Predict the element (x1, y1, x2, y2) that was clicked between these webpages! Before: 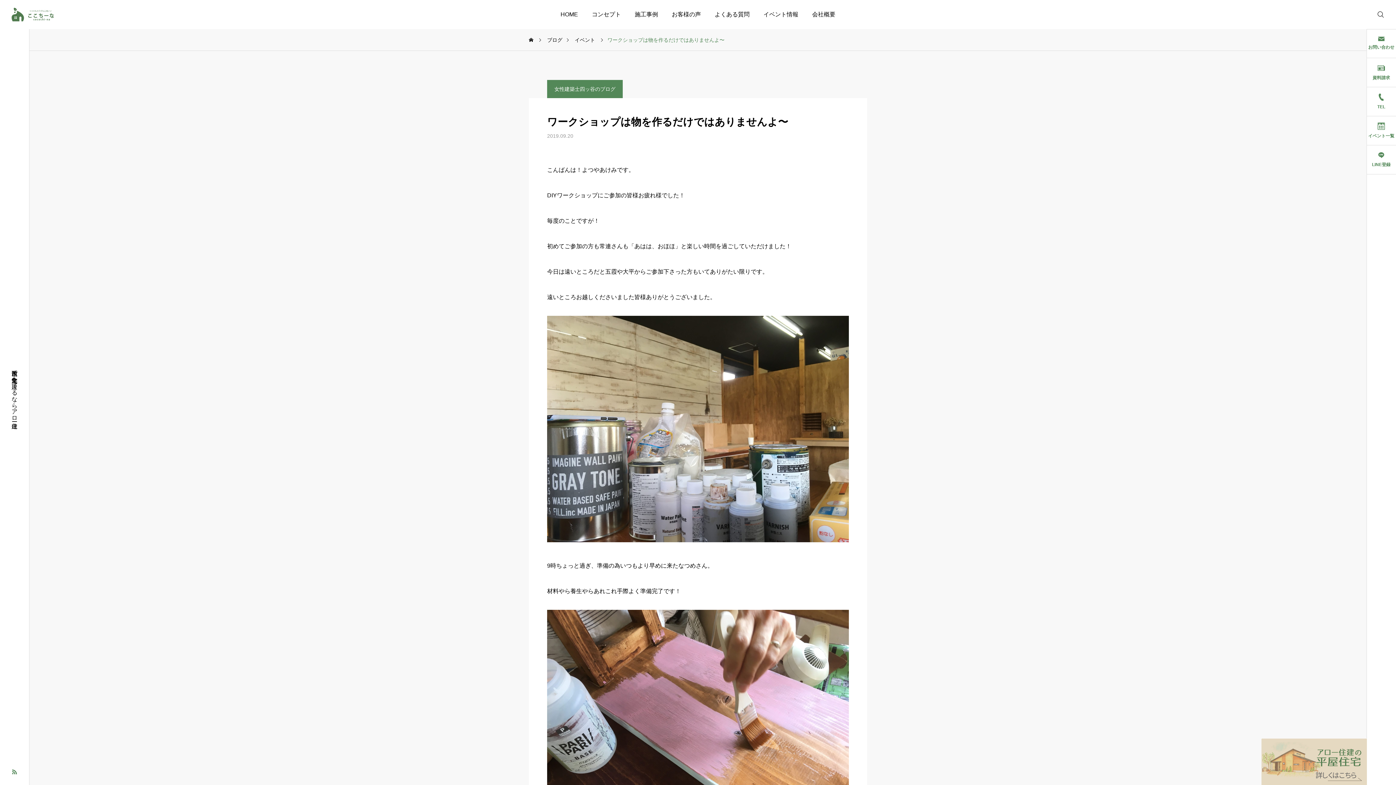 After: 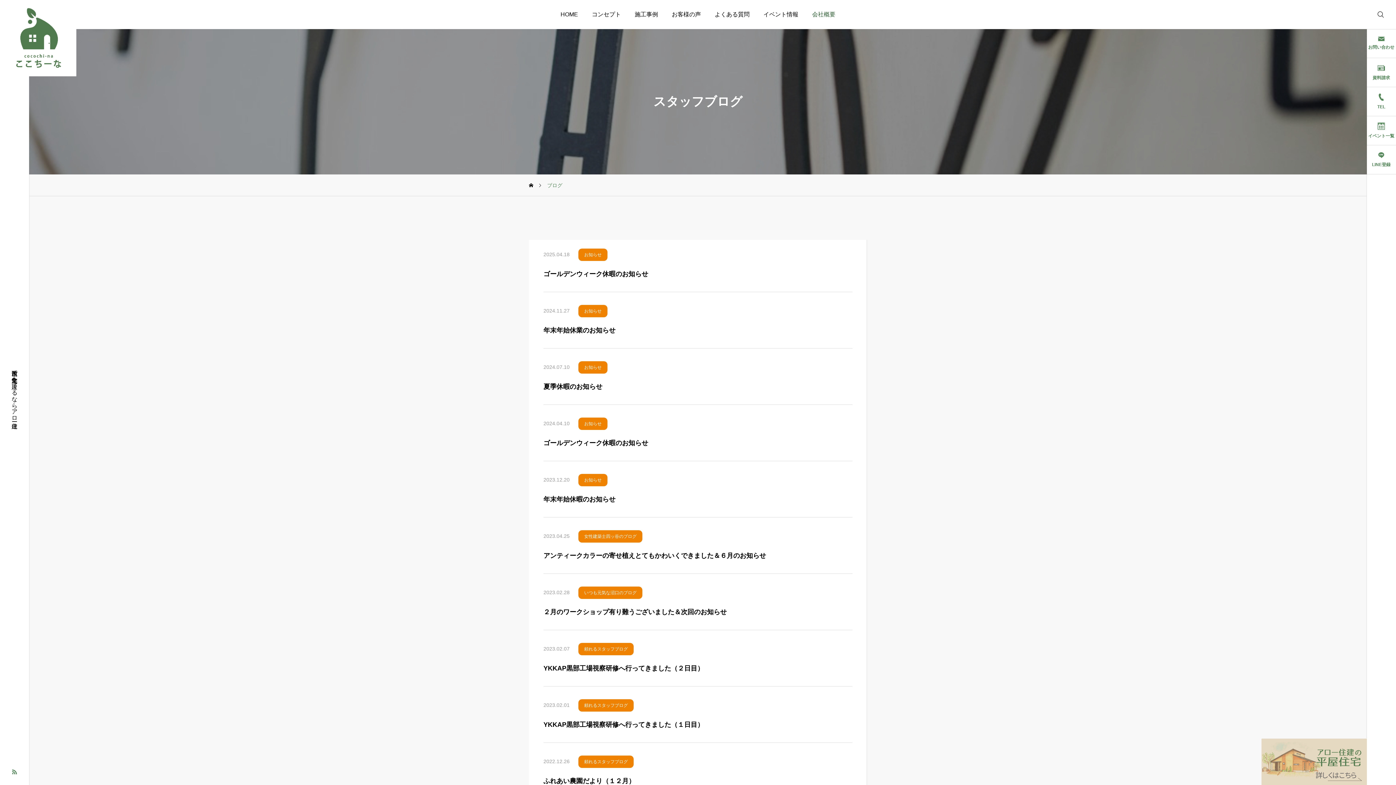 Action: label: ブログ bbox: (547, 29, 562, 50)